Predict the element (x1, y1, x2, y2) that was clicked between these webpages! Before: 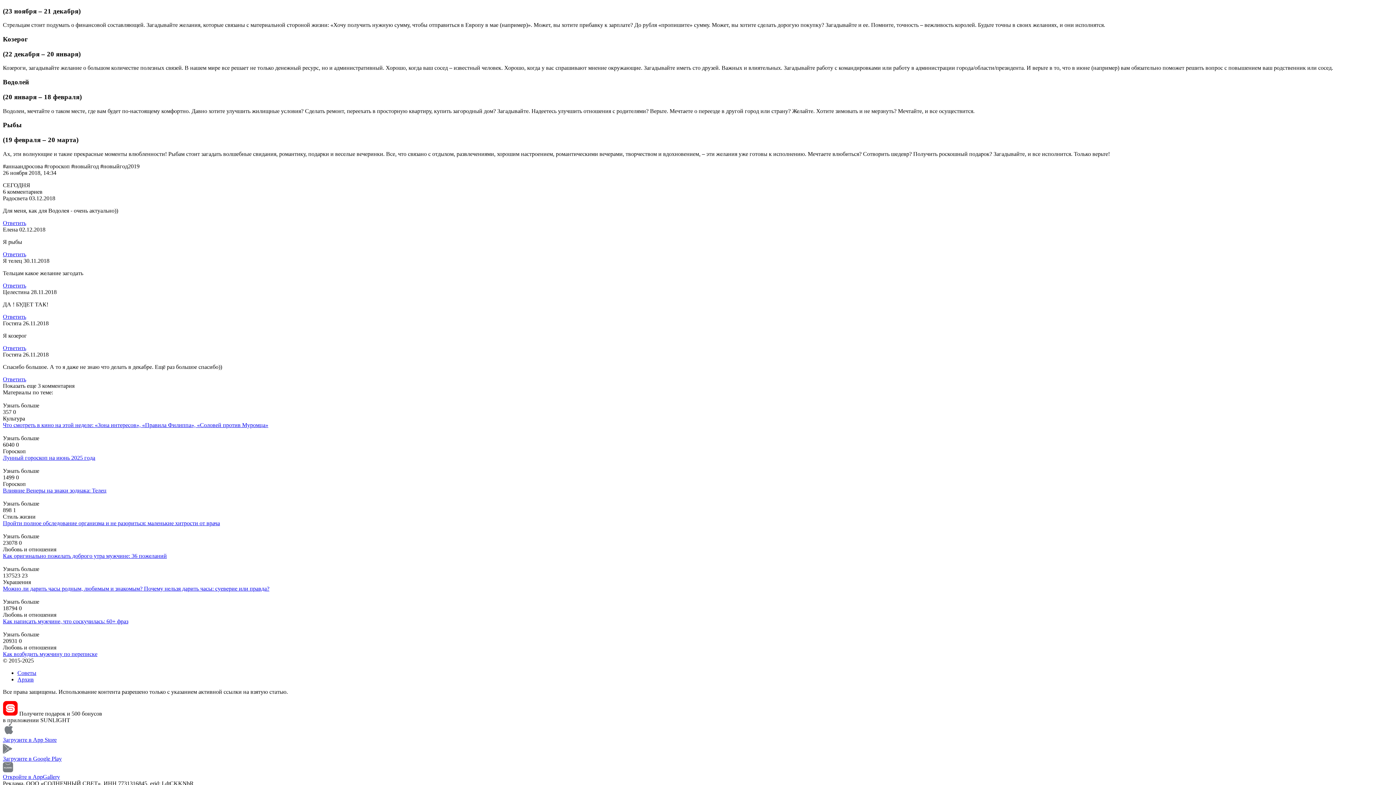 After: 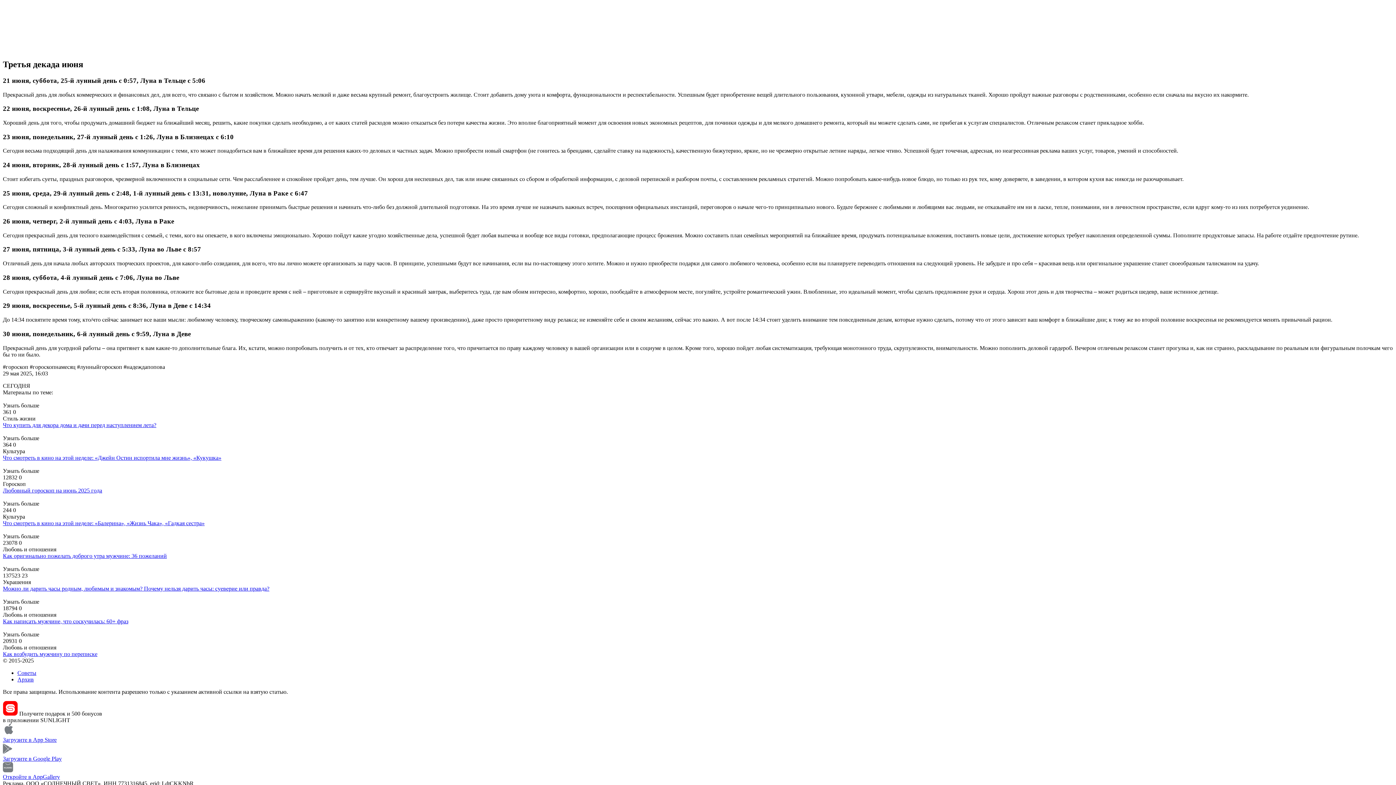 Action: label: Лунный гороскоп на июнь 2025 года bbox: (2, 454, 95, 460)